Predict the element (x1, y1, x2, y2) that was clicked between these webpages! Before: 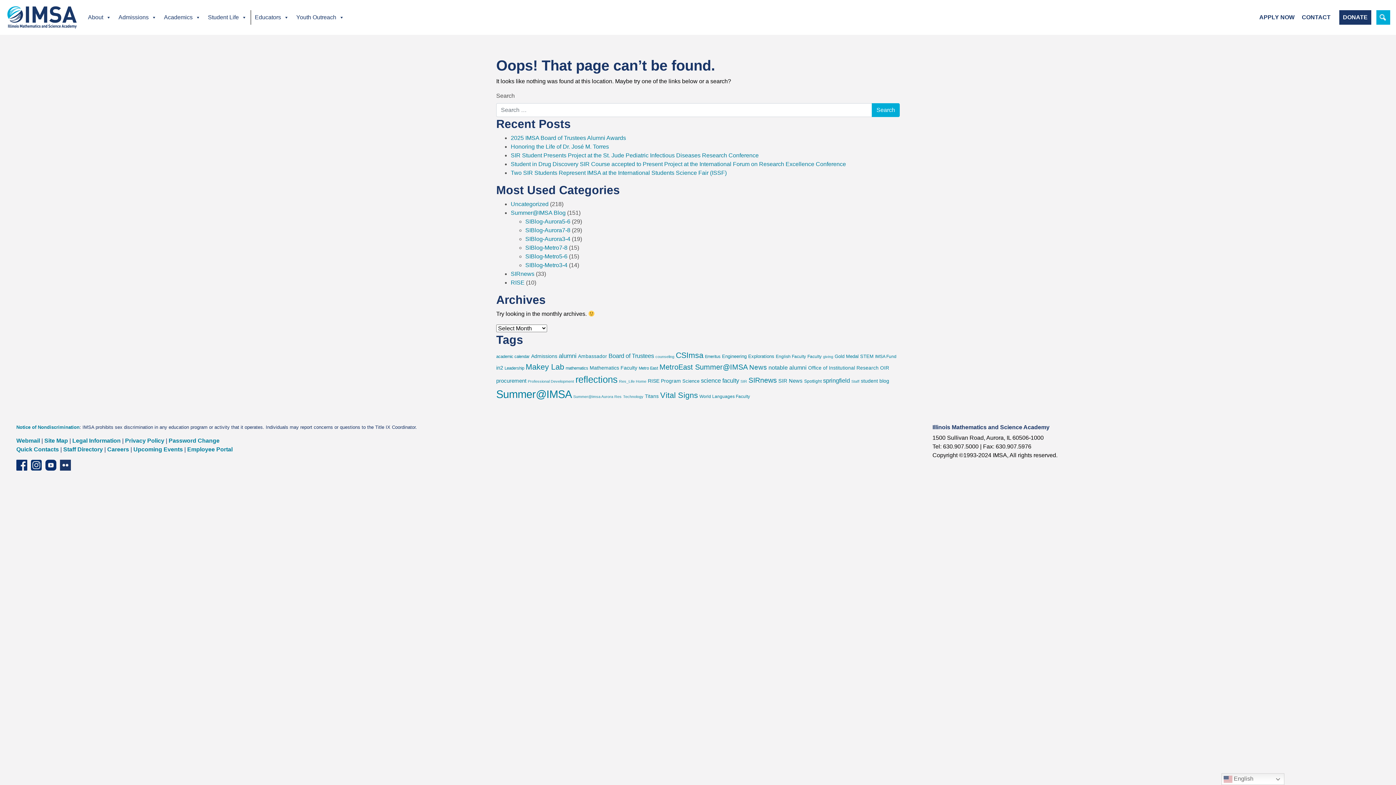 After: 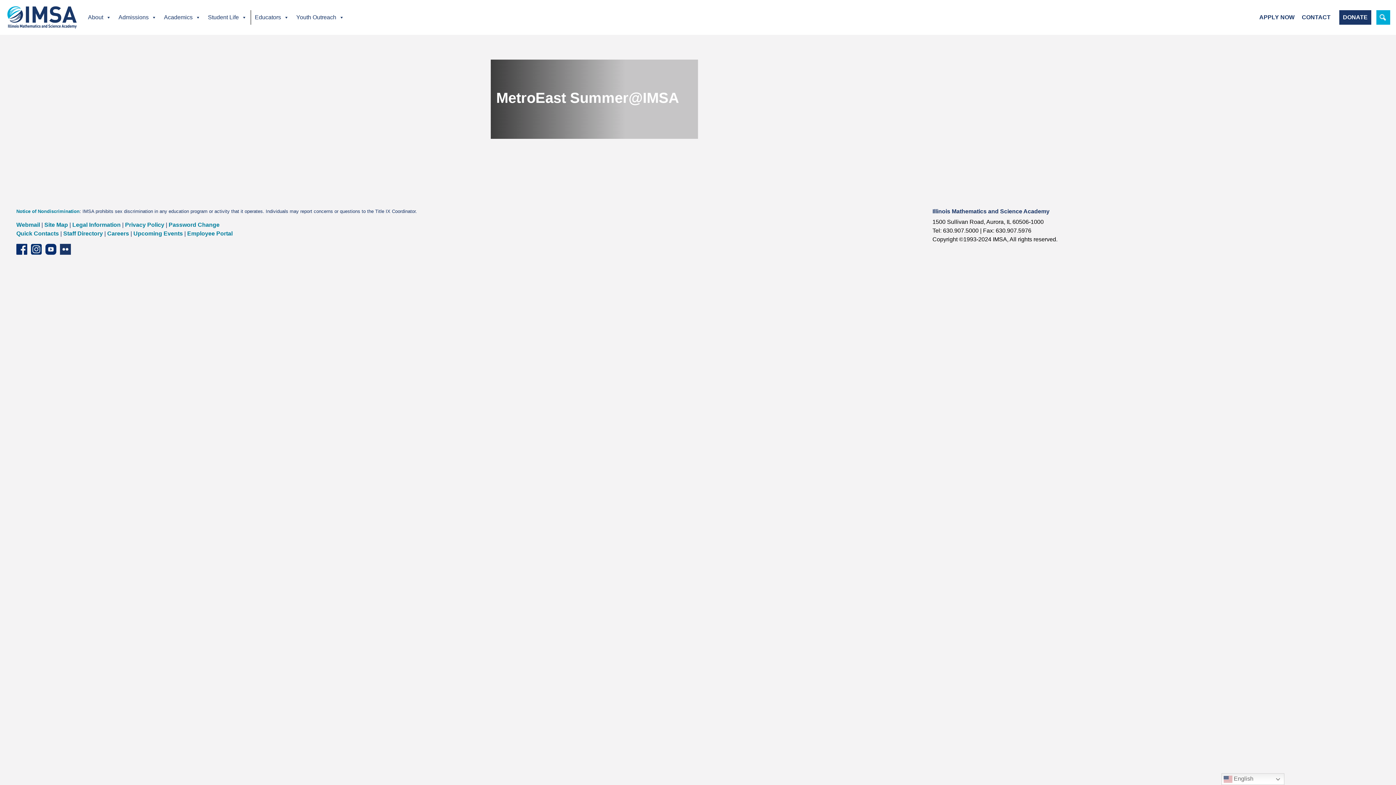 Action: label: MetroEast Summer@IMSA (29 items) bbox: (659, 363, 748, 371)